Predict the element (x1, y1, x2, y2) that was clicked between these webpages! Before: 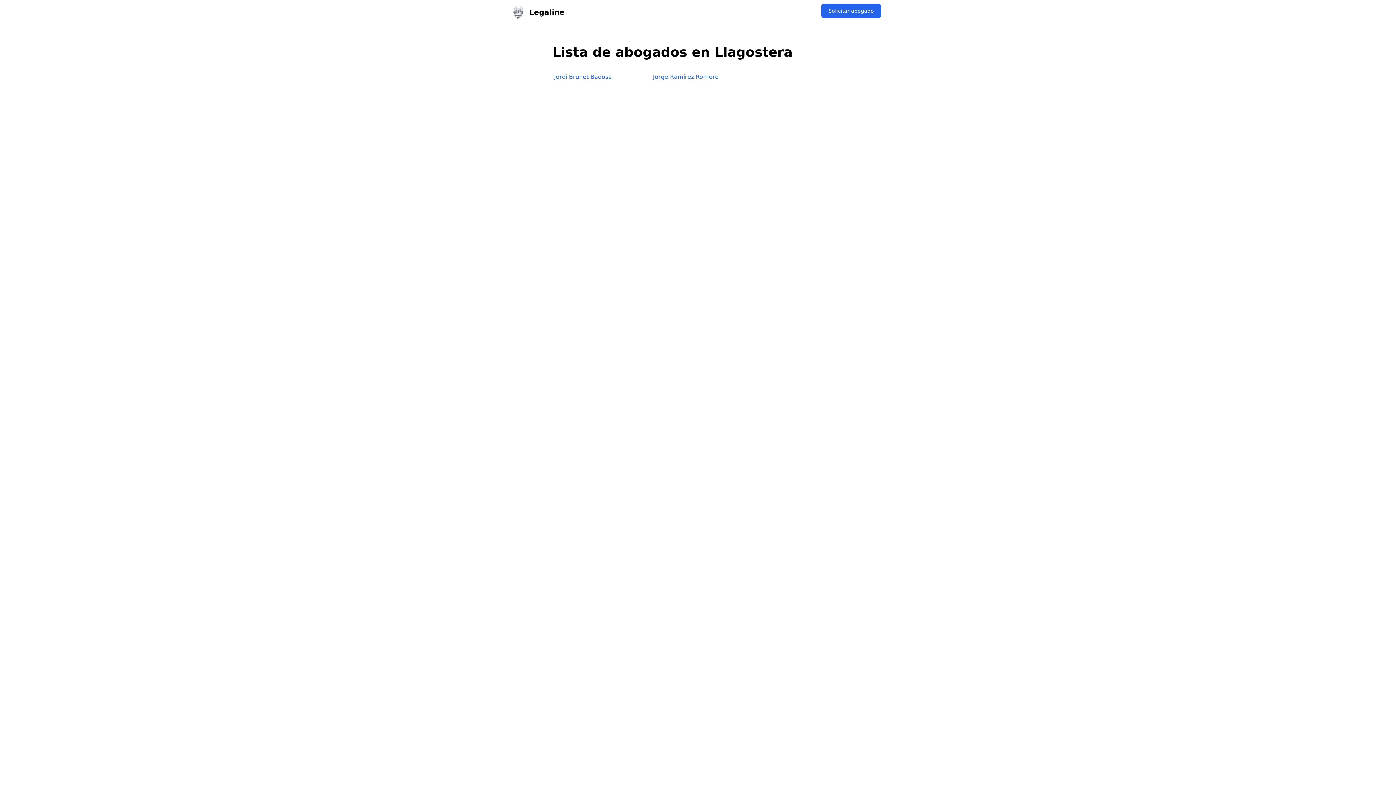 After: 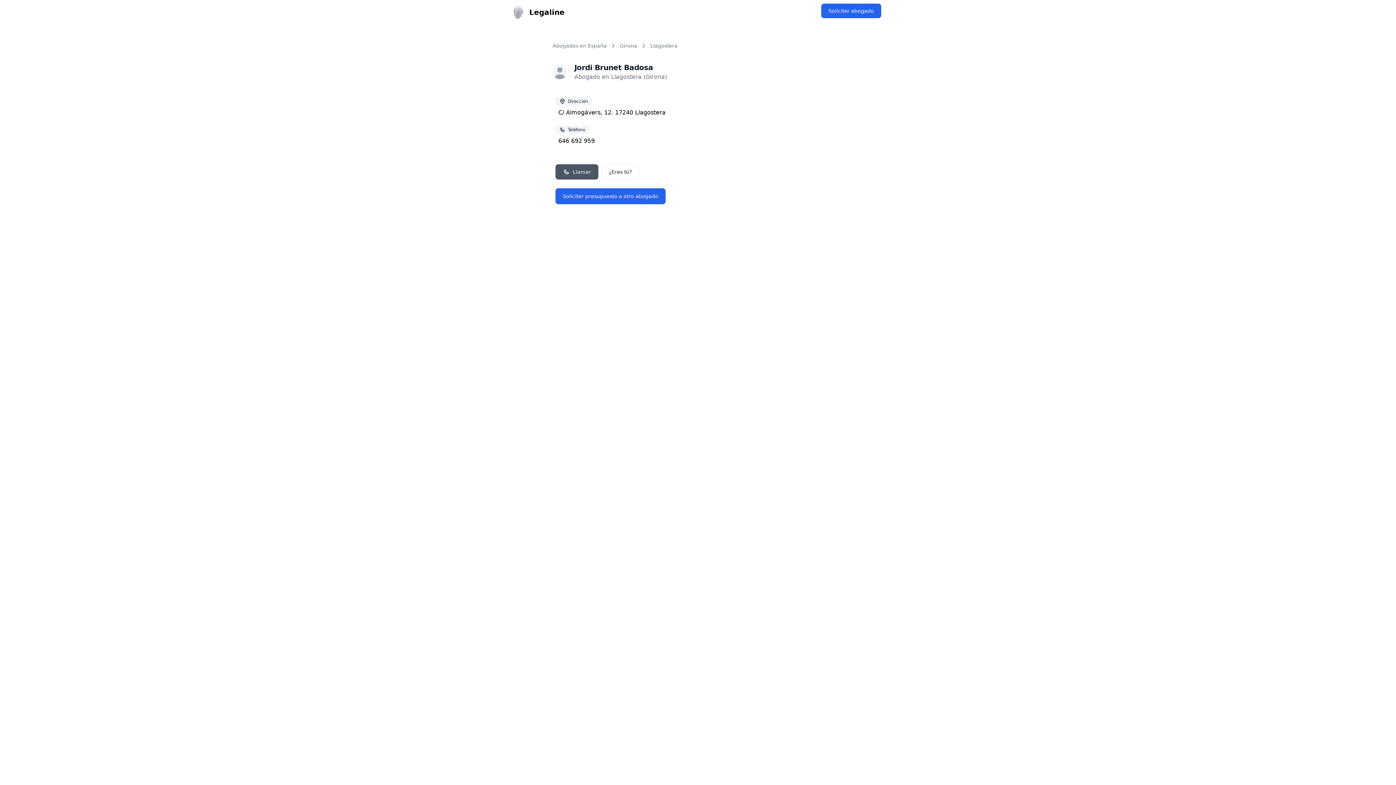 Action: bbox: (554, 73, 612, 80) label: Jordi Brunet Badosa